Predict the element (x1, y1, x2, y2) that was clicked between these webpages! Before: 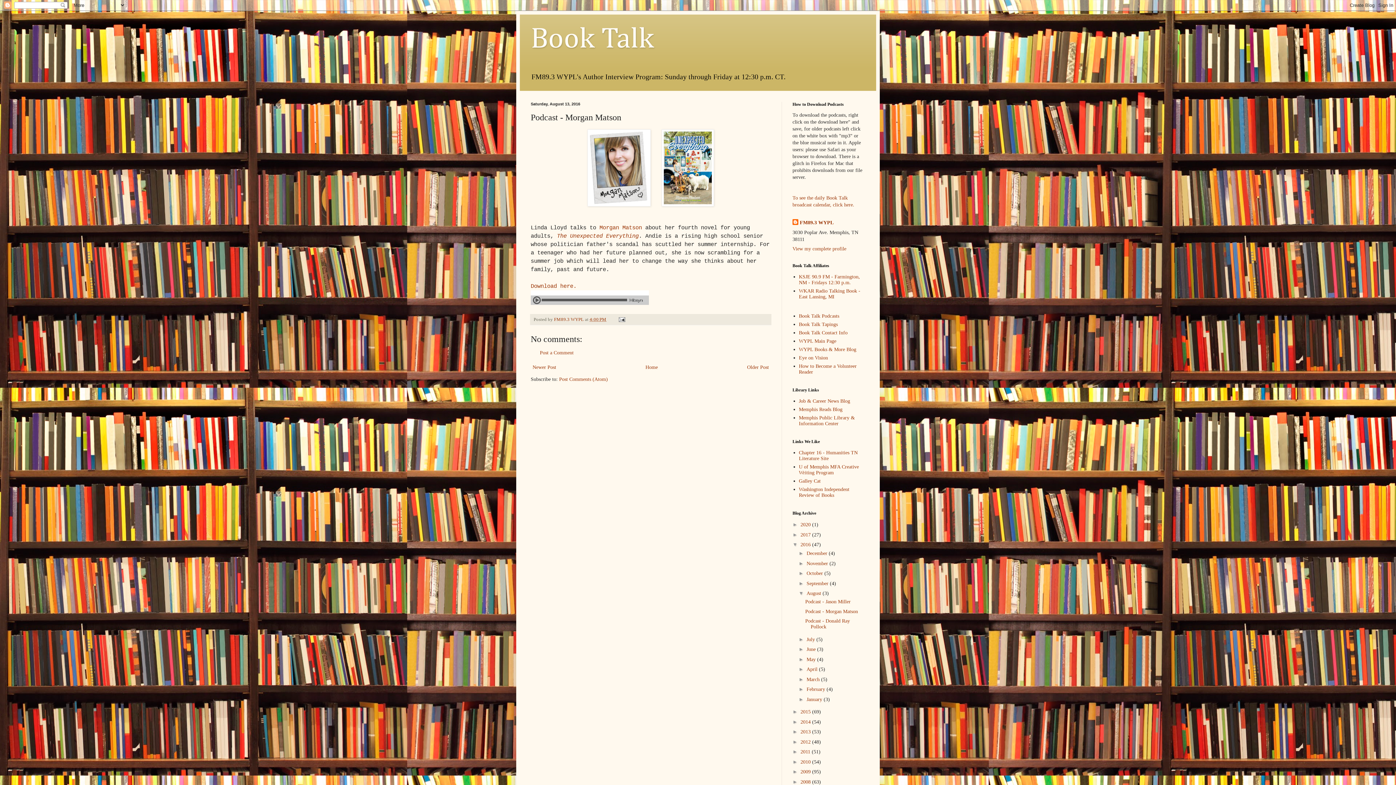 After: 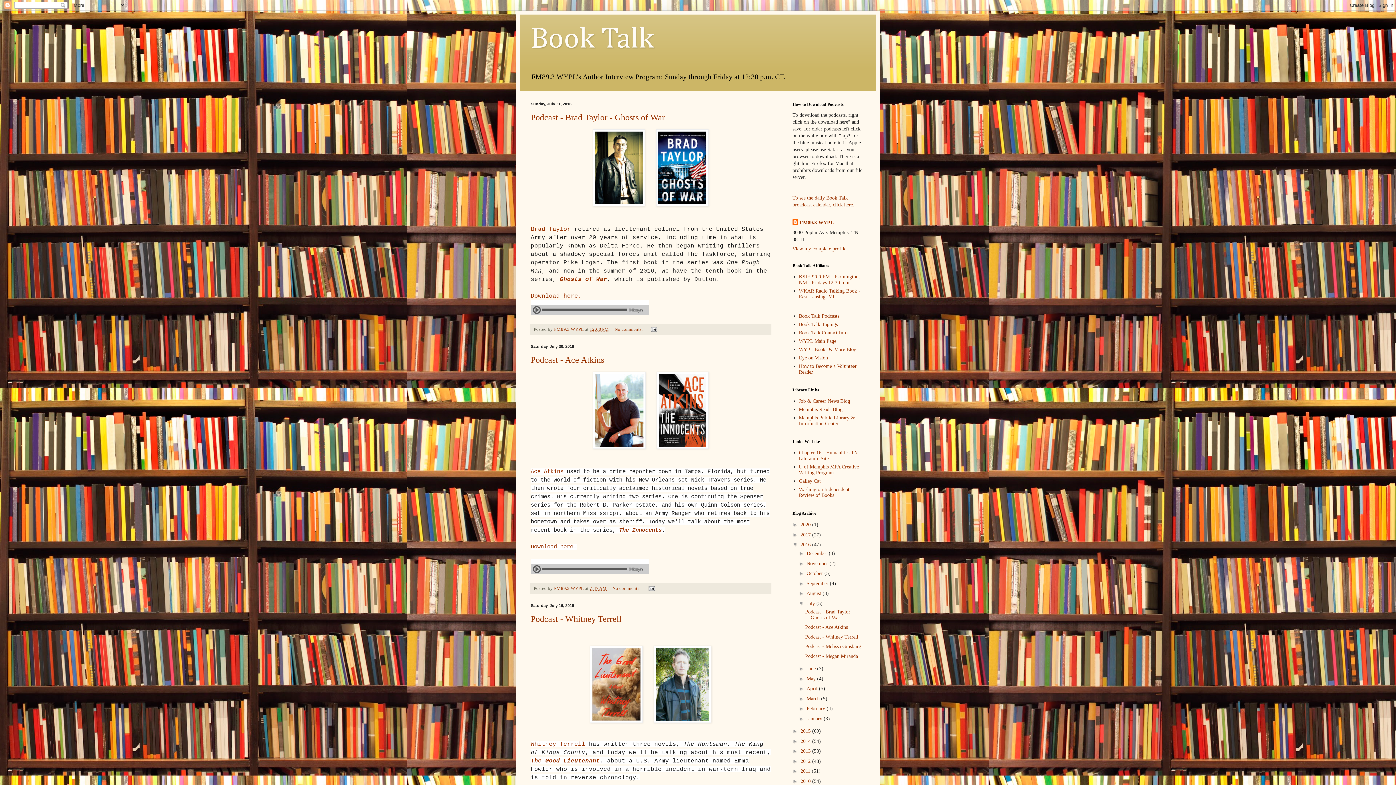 Action: label: July  bbox: (806, 637, 816, 642)